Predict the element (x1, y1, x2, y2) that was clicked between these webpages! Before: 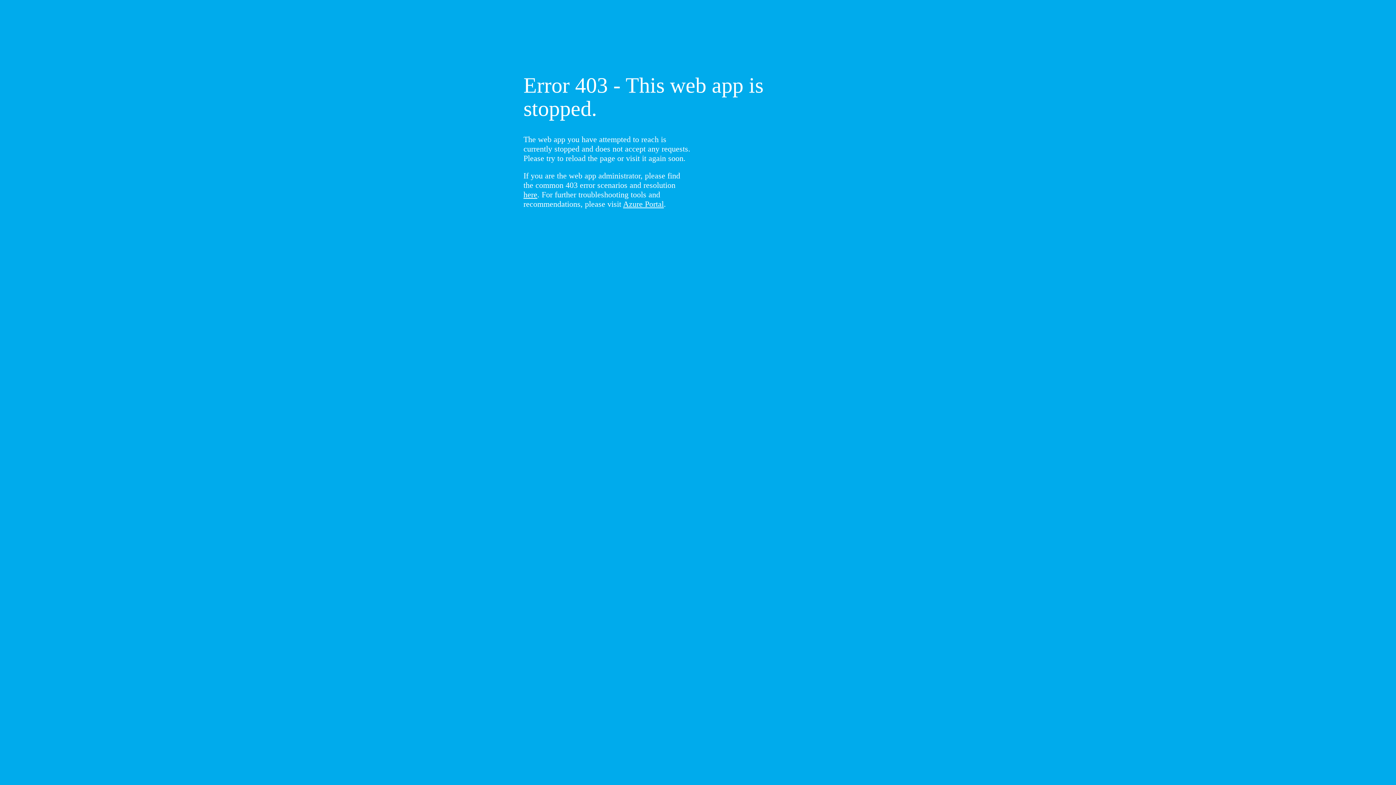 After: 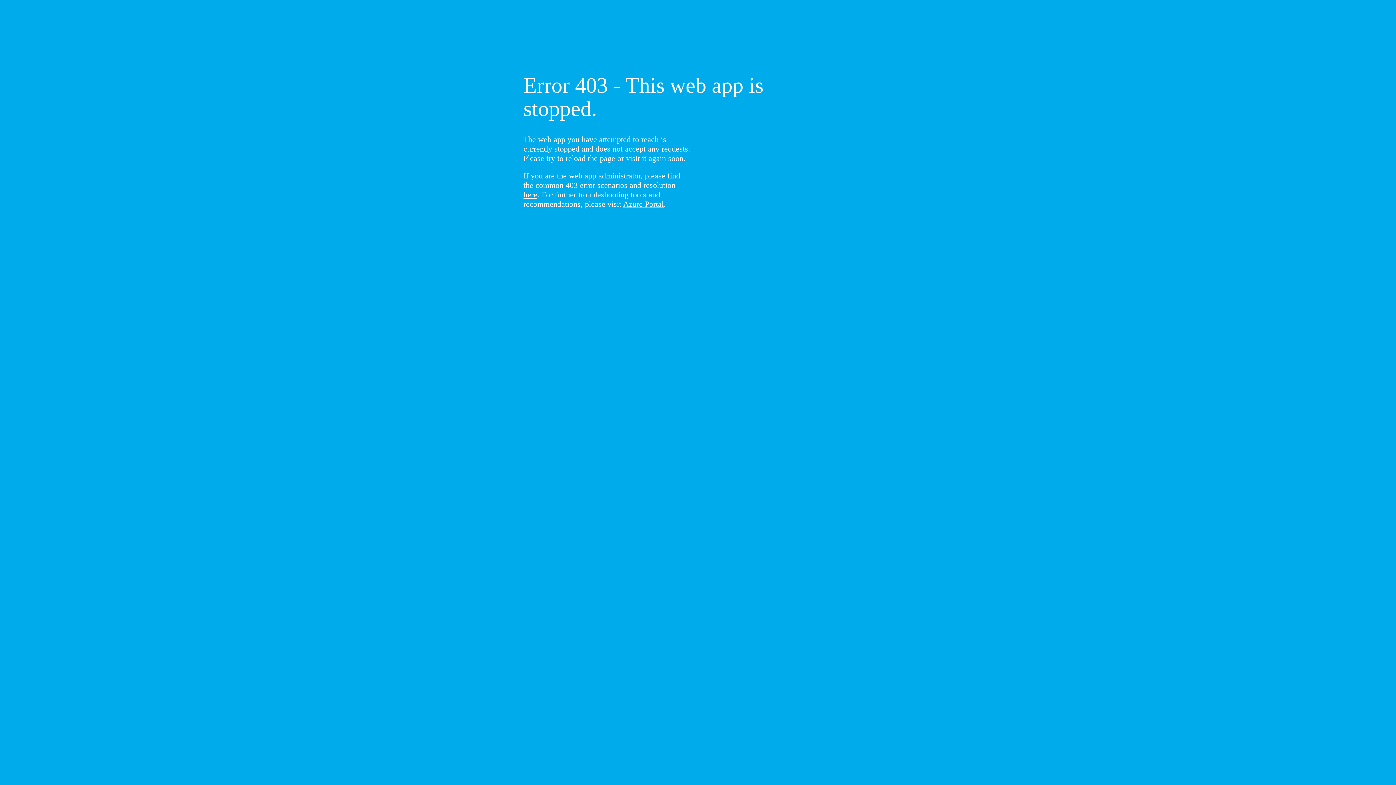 Action: bbox: (523, 190, 537, 199) label: here